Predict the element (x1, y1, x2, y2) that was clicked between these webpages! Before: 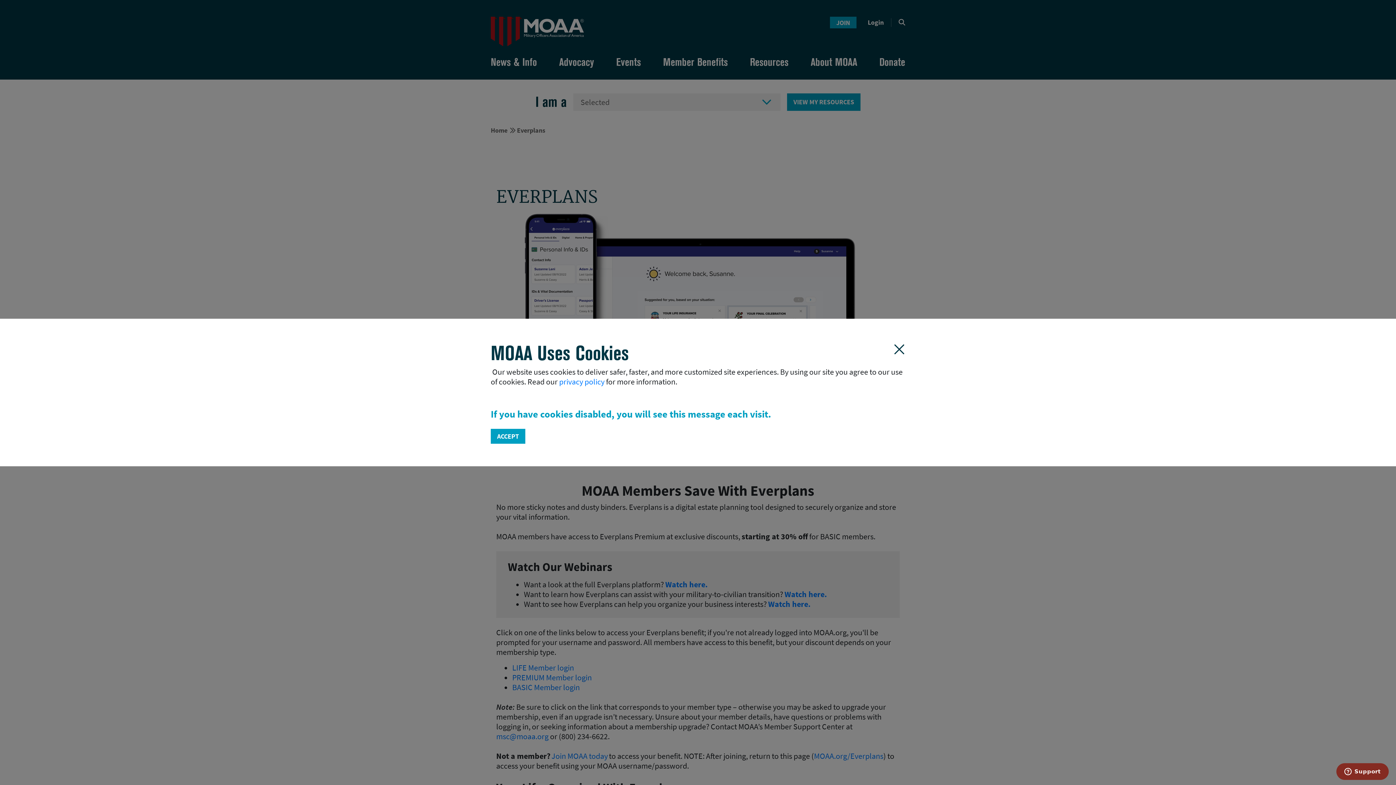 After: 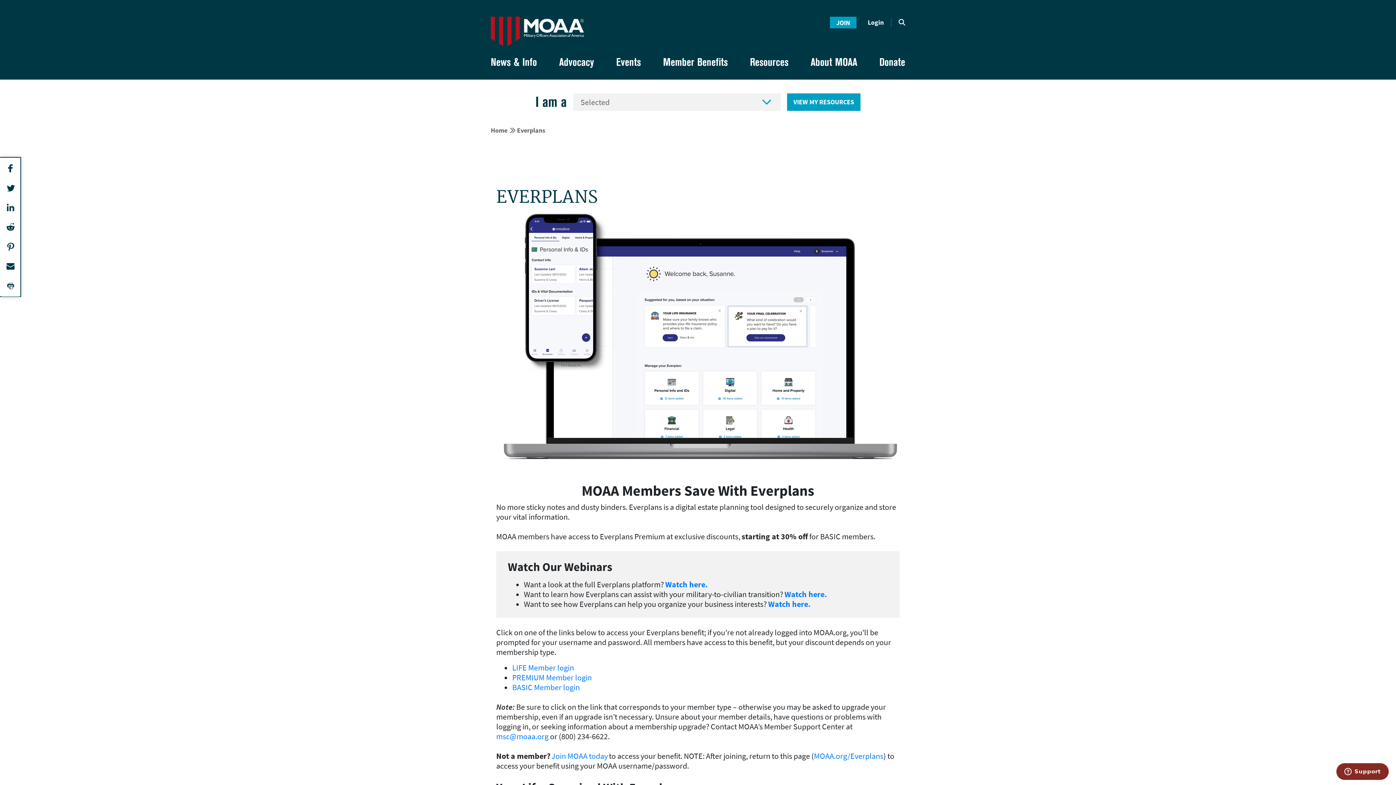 Action: label: 
Close modal bbox: (892, 340, 907, 359)